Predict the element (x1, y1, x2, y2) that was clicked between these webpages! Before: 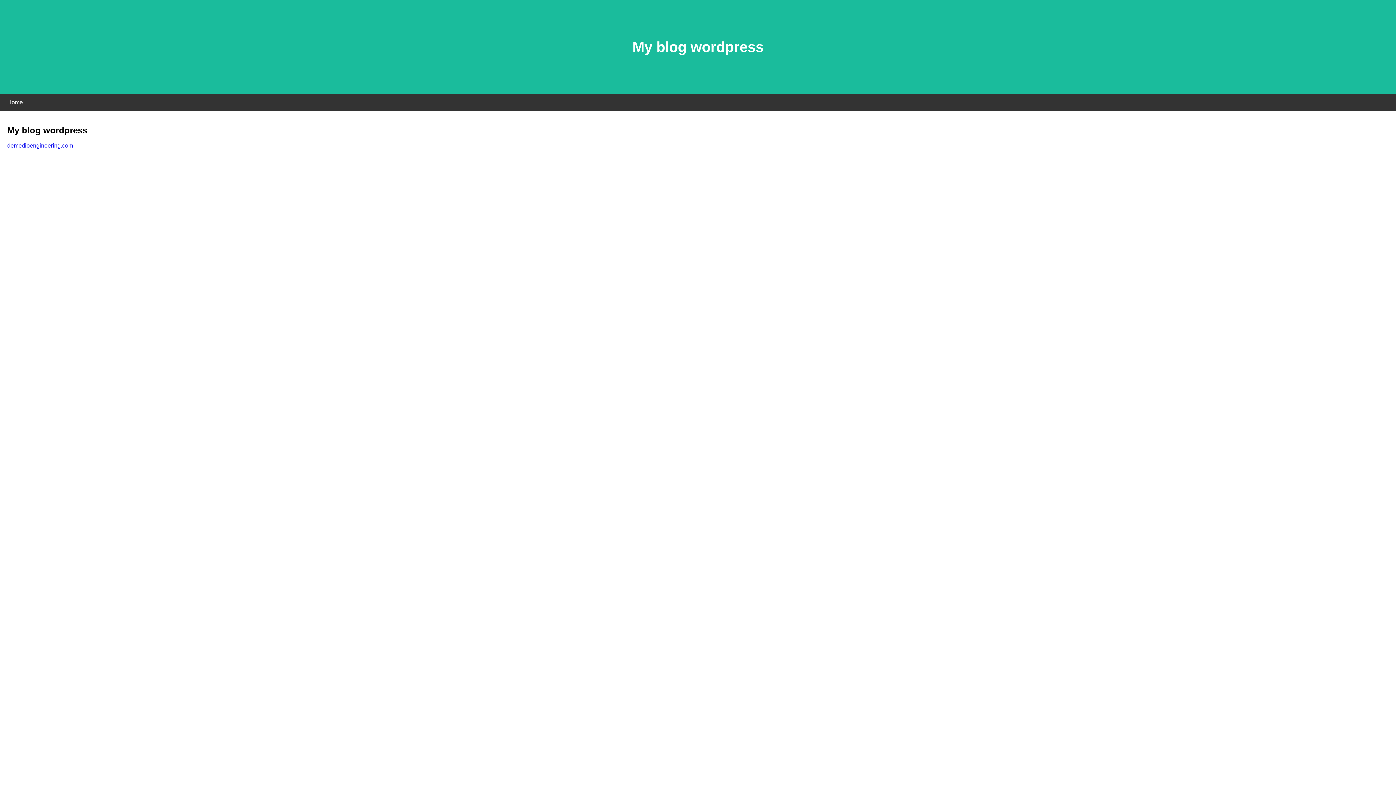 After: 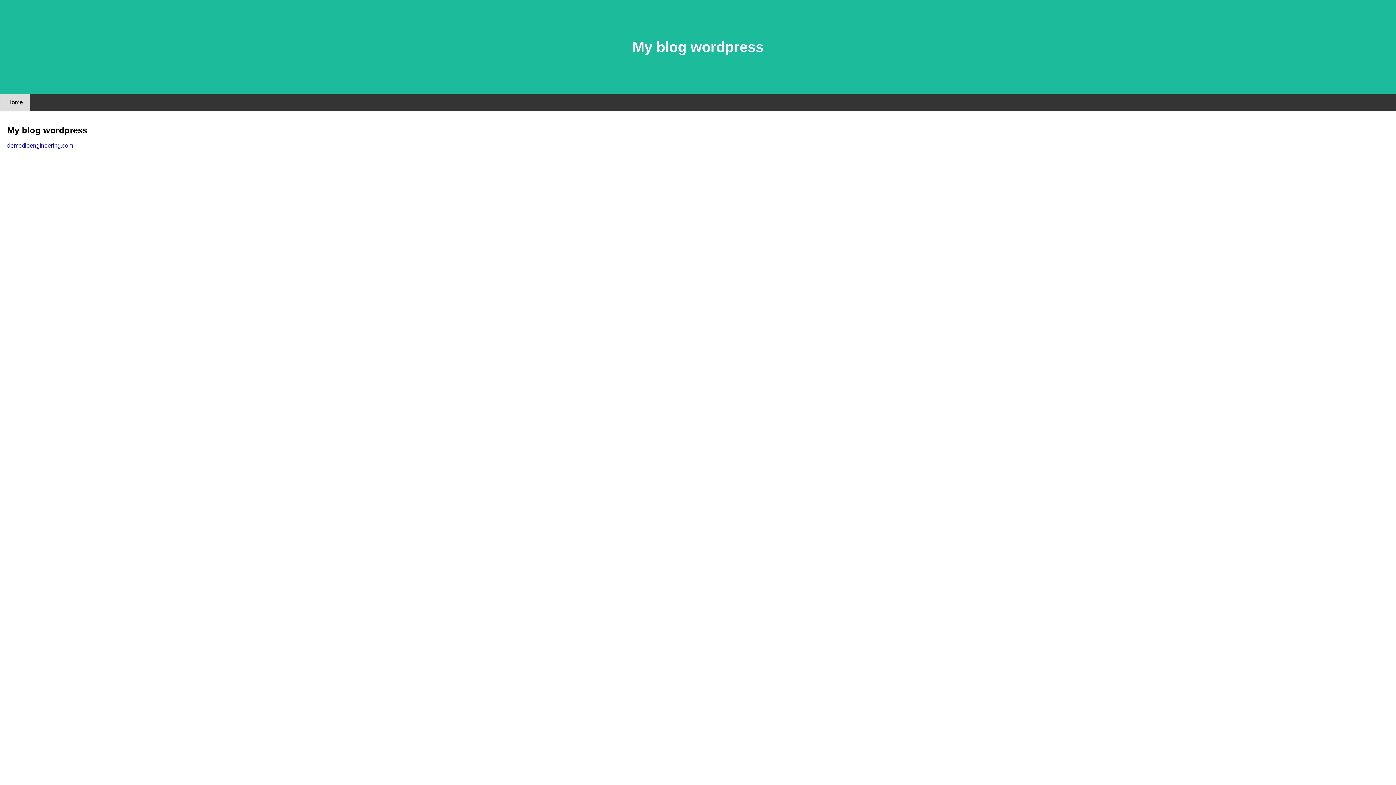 Action: bbox: (0, 94, 30, 110) label: Home